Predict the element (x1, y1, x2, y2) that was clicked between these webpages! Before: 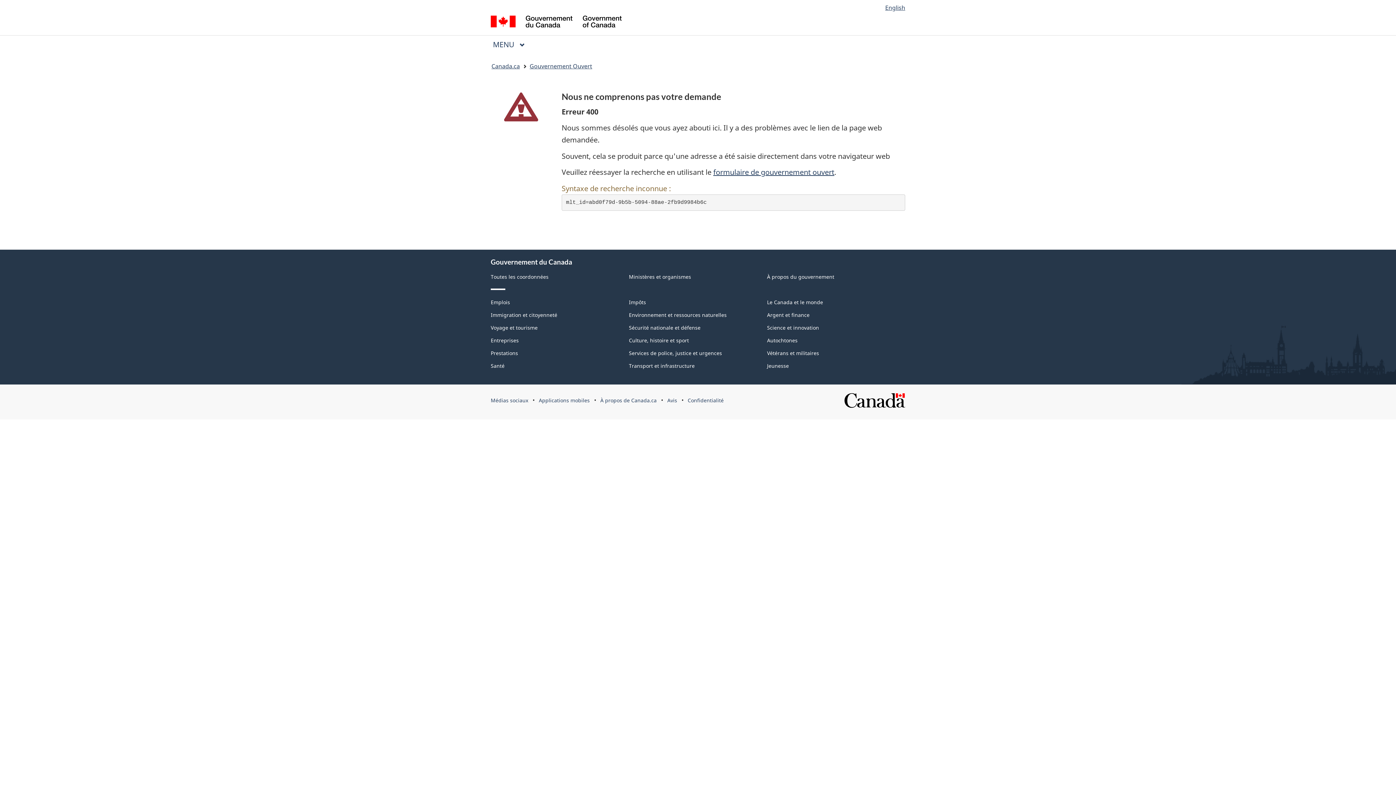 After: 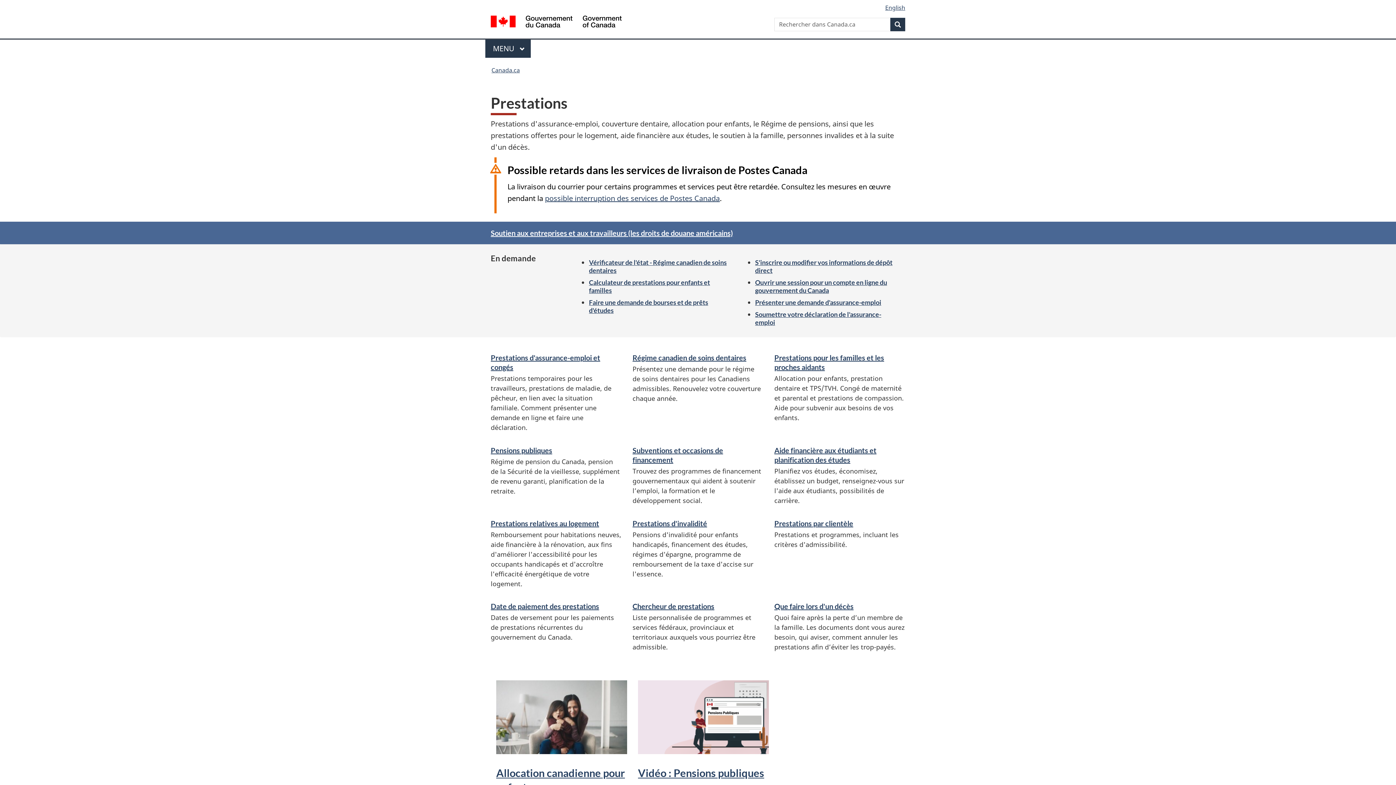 Action: bbox: (490, 349, 518, 356) label: Prestations